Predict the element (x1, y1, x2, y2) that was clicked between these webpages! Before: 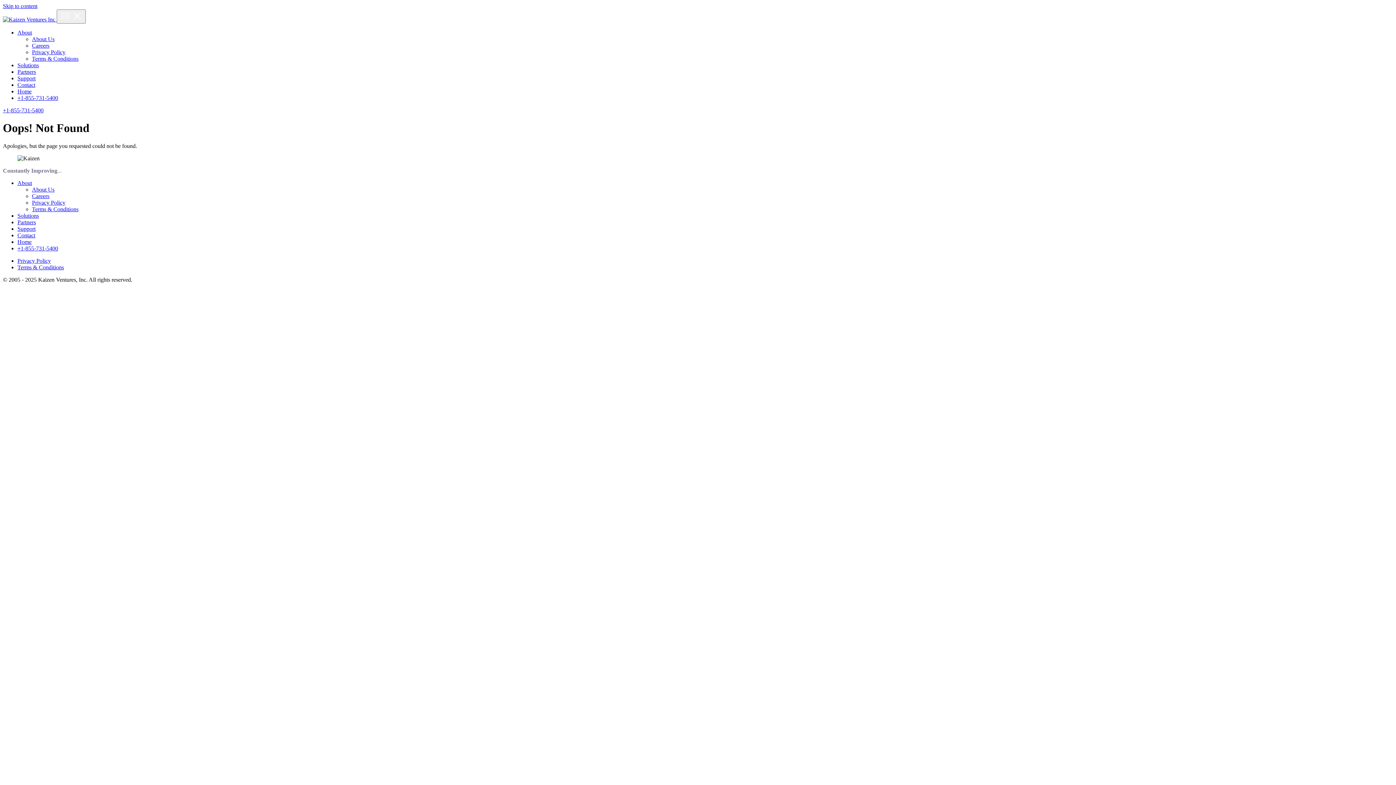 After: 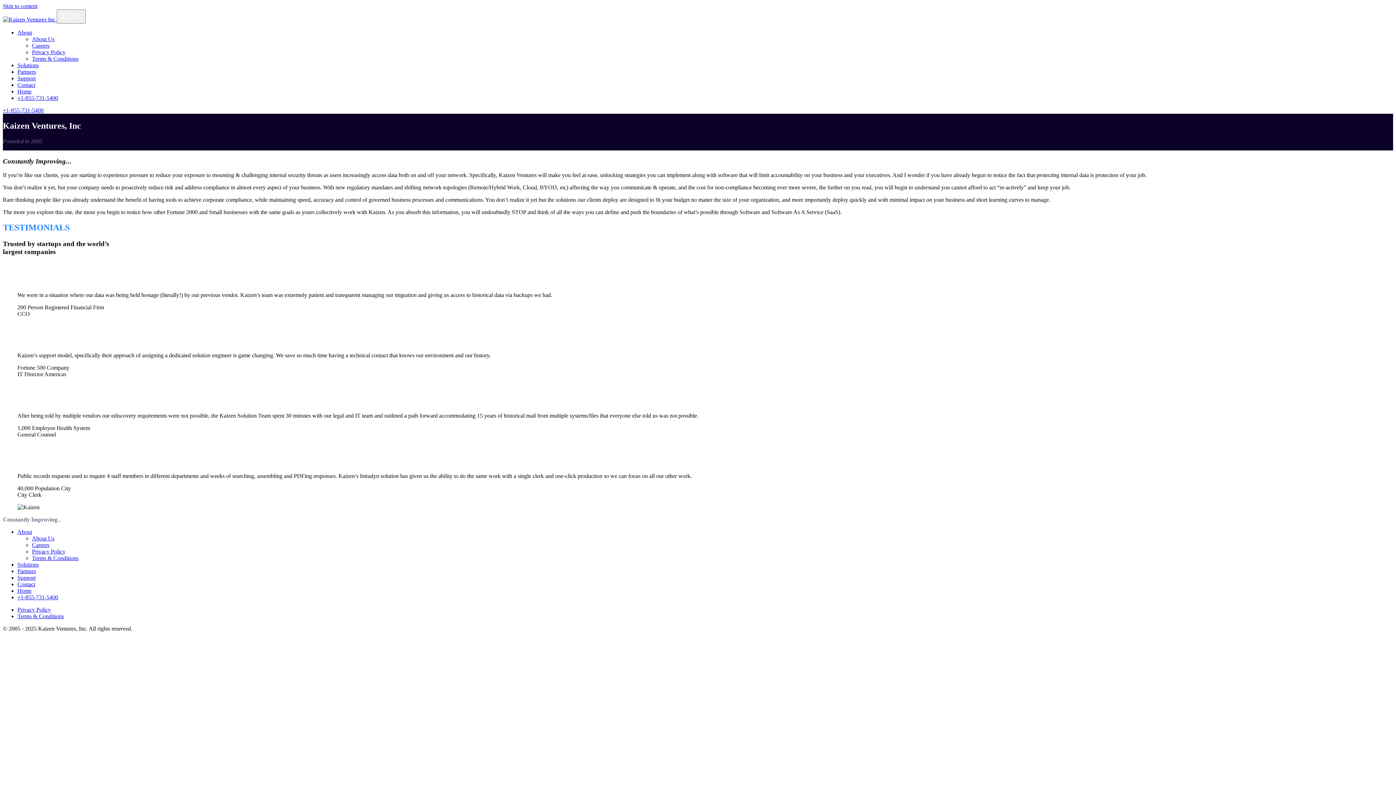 Action: label: About bbox: (17, 179, 32, 186)